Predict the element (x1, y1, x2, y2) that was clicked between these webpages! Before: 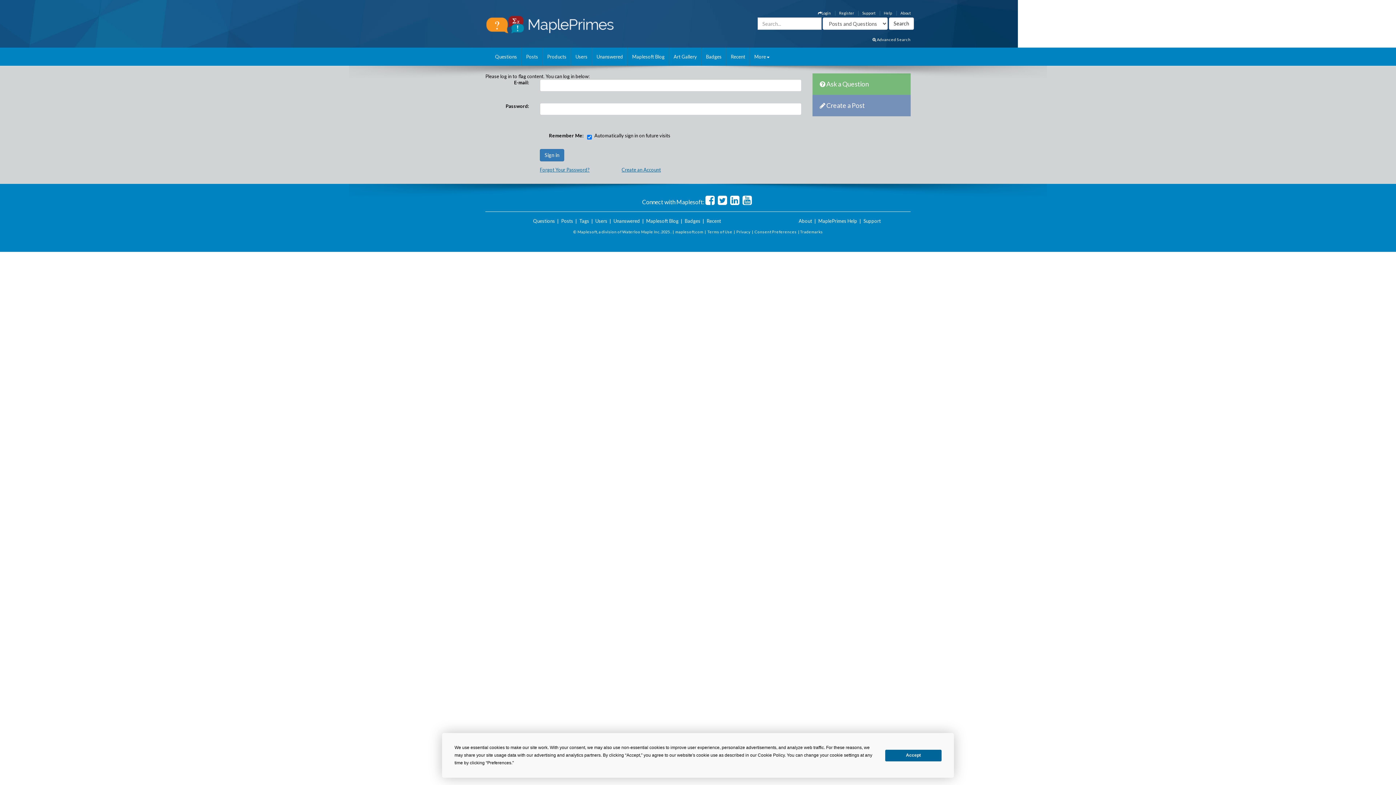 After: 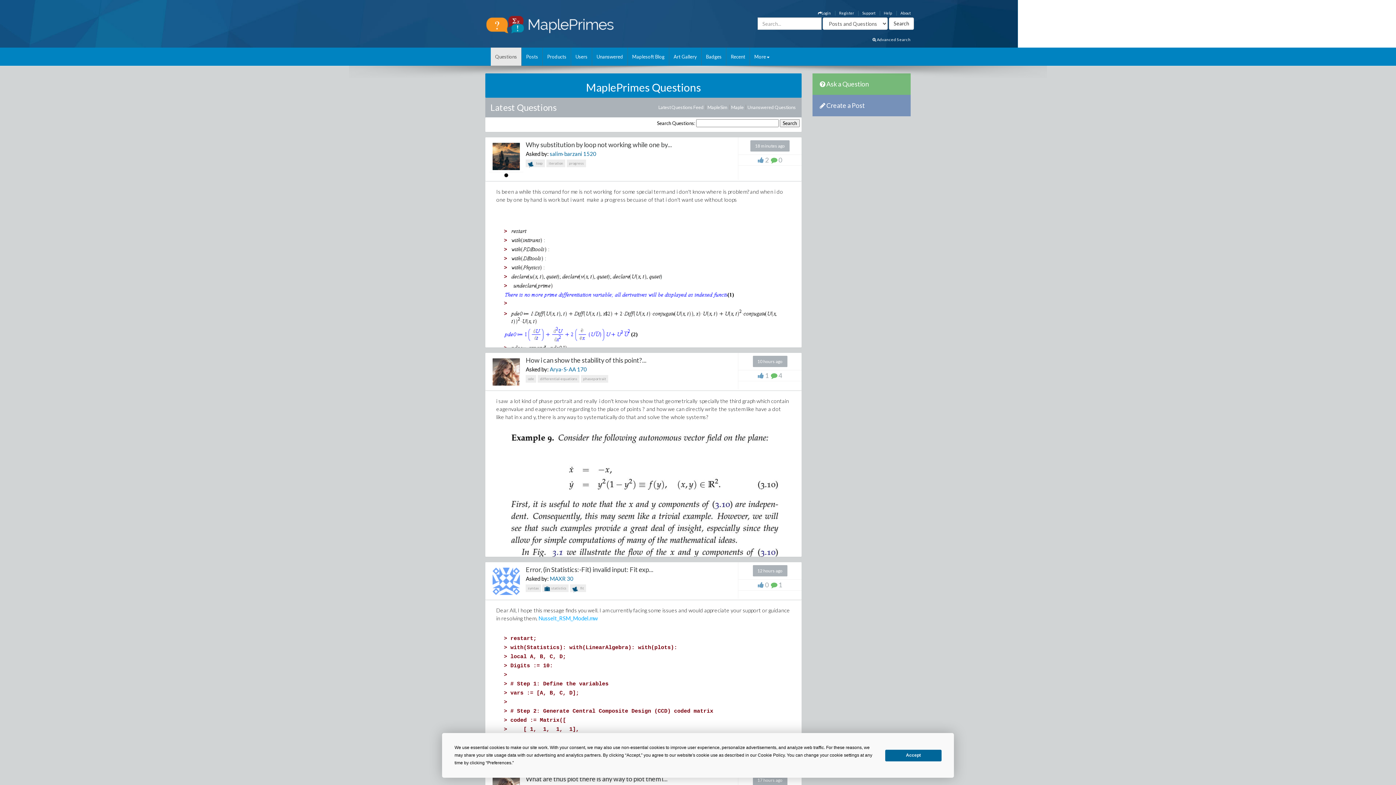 Action: bbox: (490, 47, 521, 65) label: Questions